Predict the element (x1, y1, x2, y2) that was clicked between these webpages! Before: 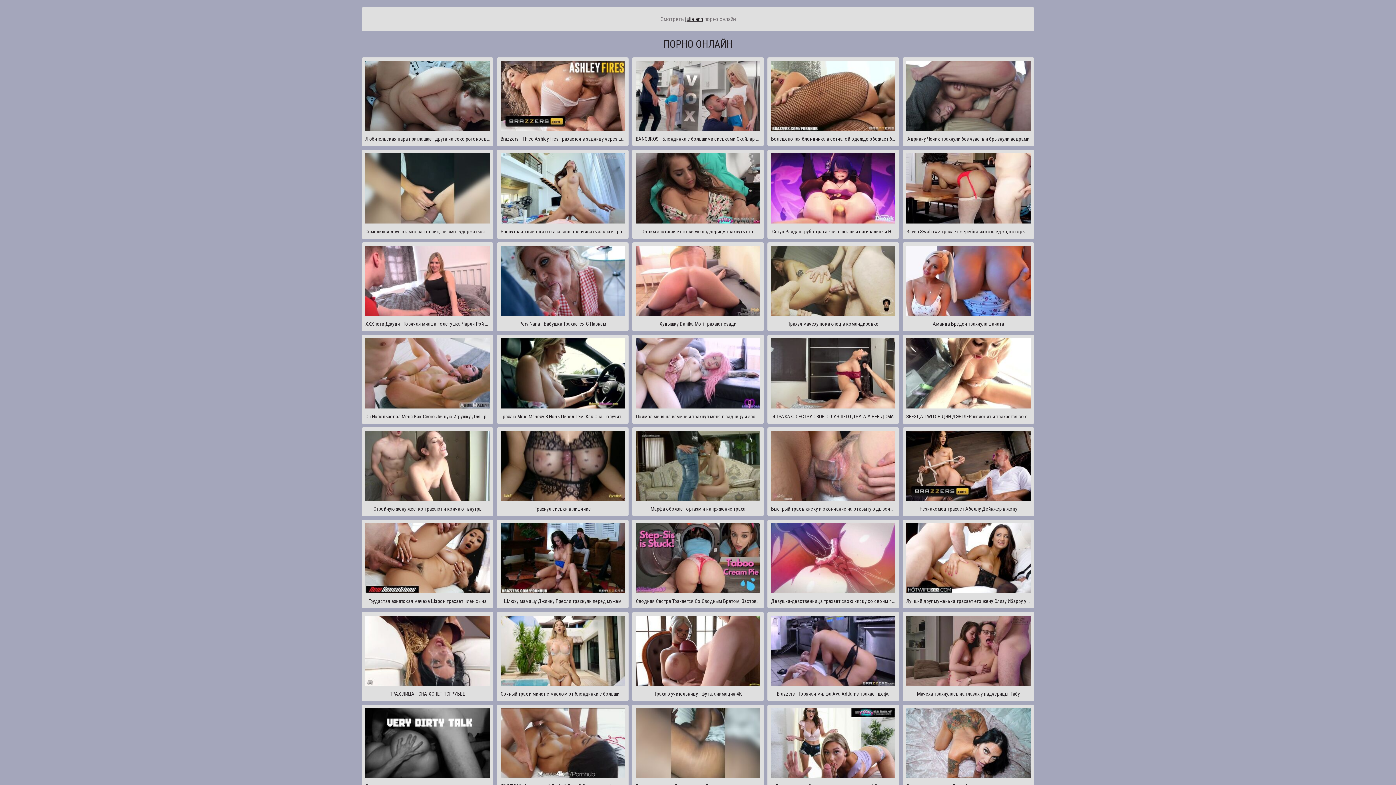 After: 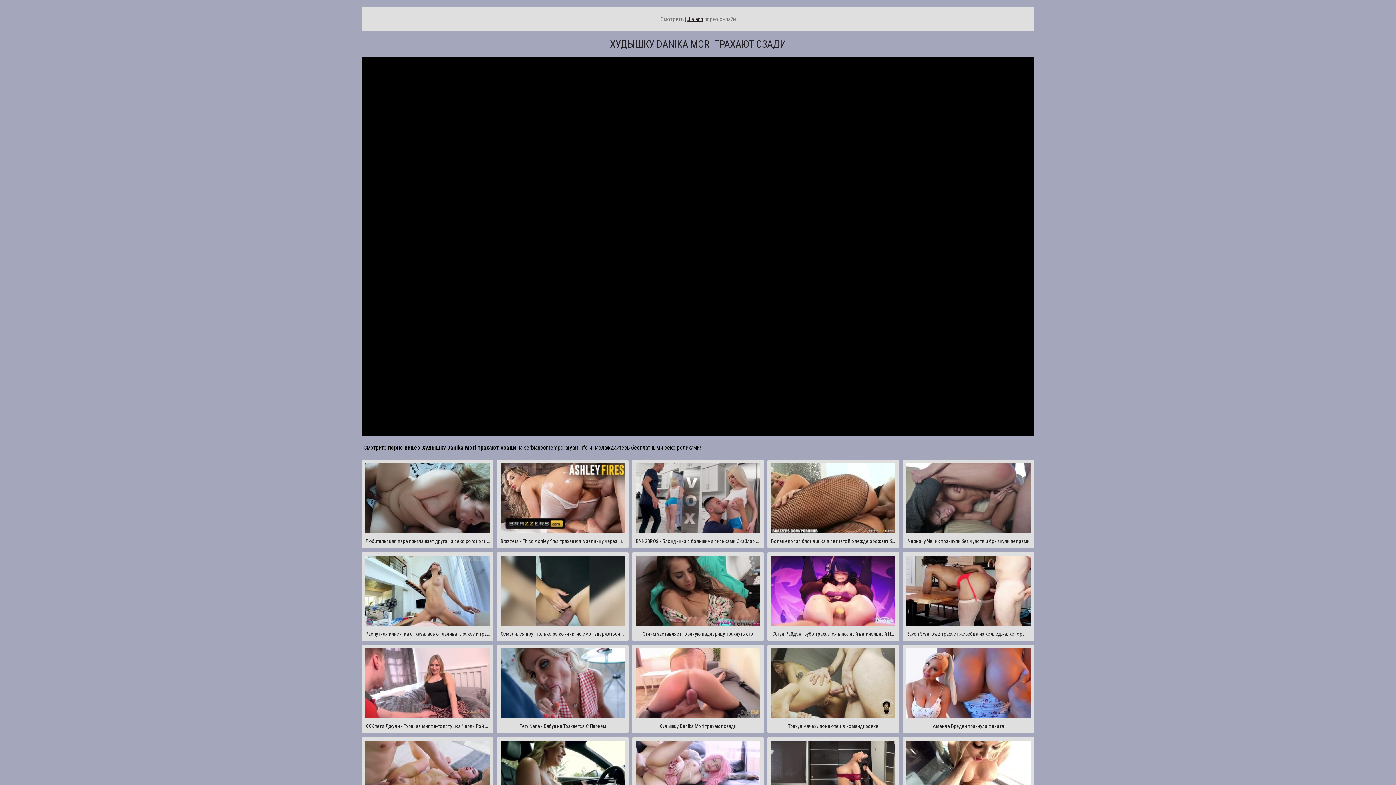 Action: label: Худышку Danika Mori трахают сзади bbox: (632, 242, 764, 331)